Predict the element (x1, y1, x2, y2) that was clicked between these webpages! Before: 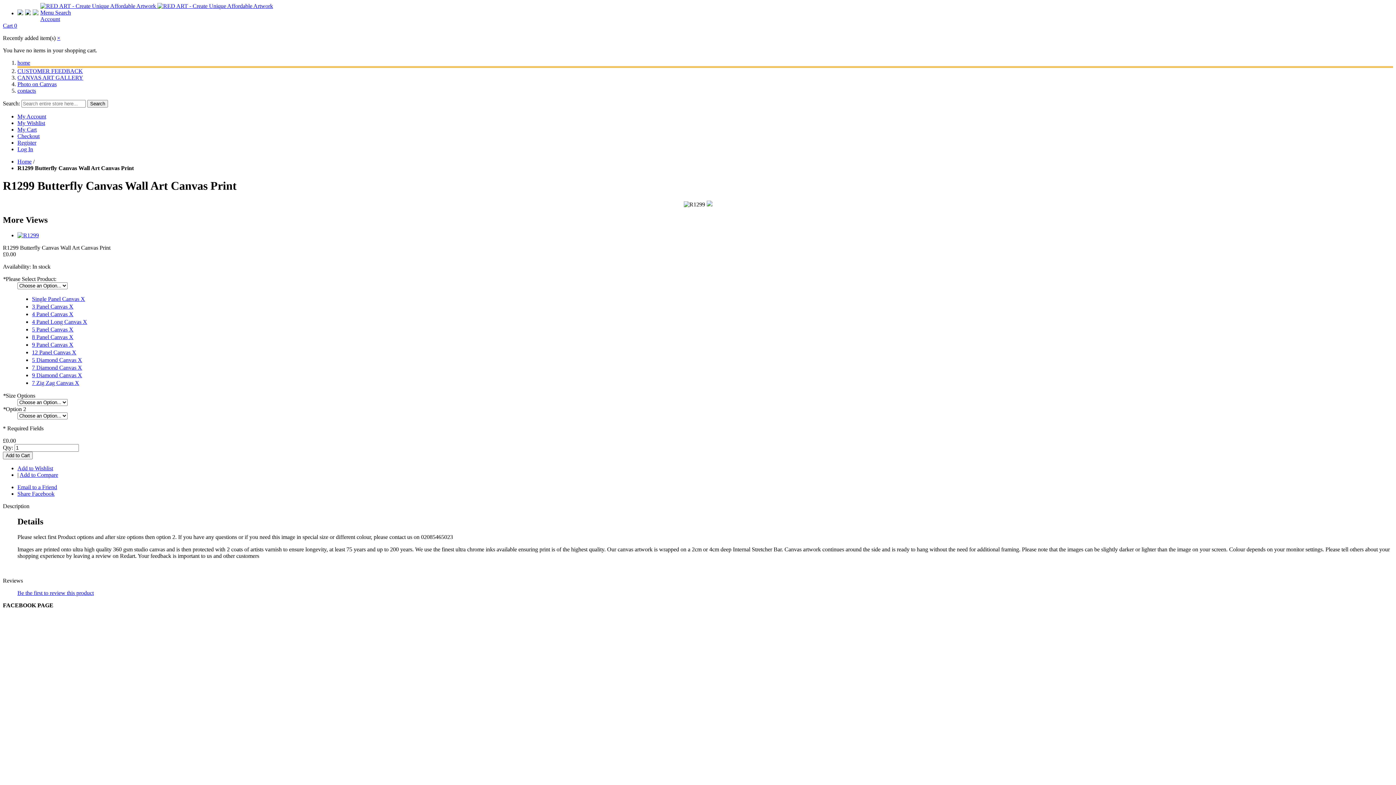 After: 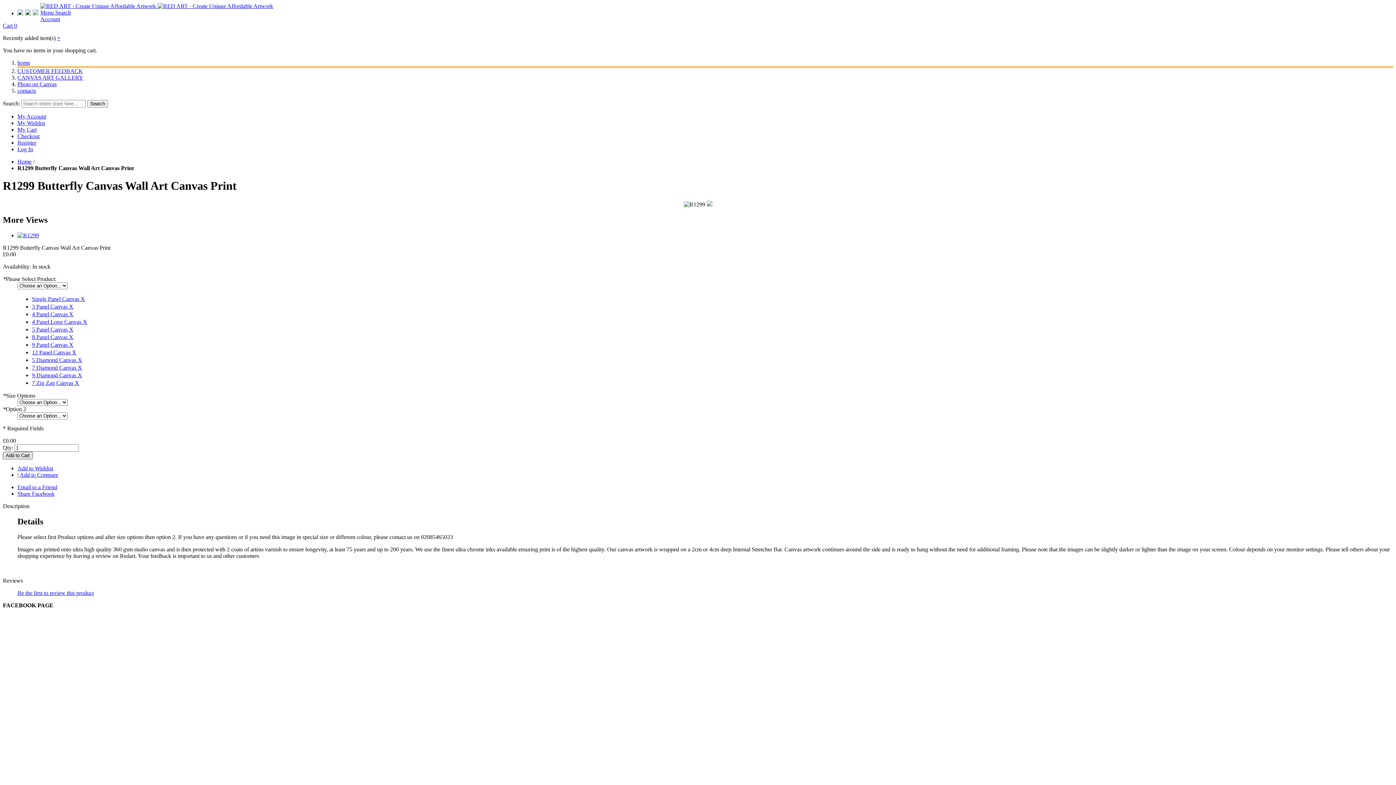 Action: bbox: (2, 451, 32, 459) label: Add to Cart